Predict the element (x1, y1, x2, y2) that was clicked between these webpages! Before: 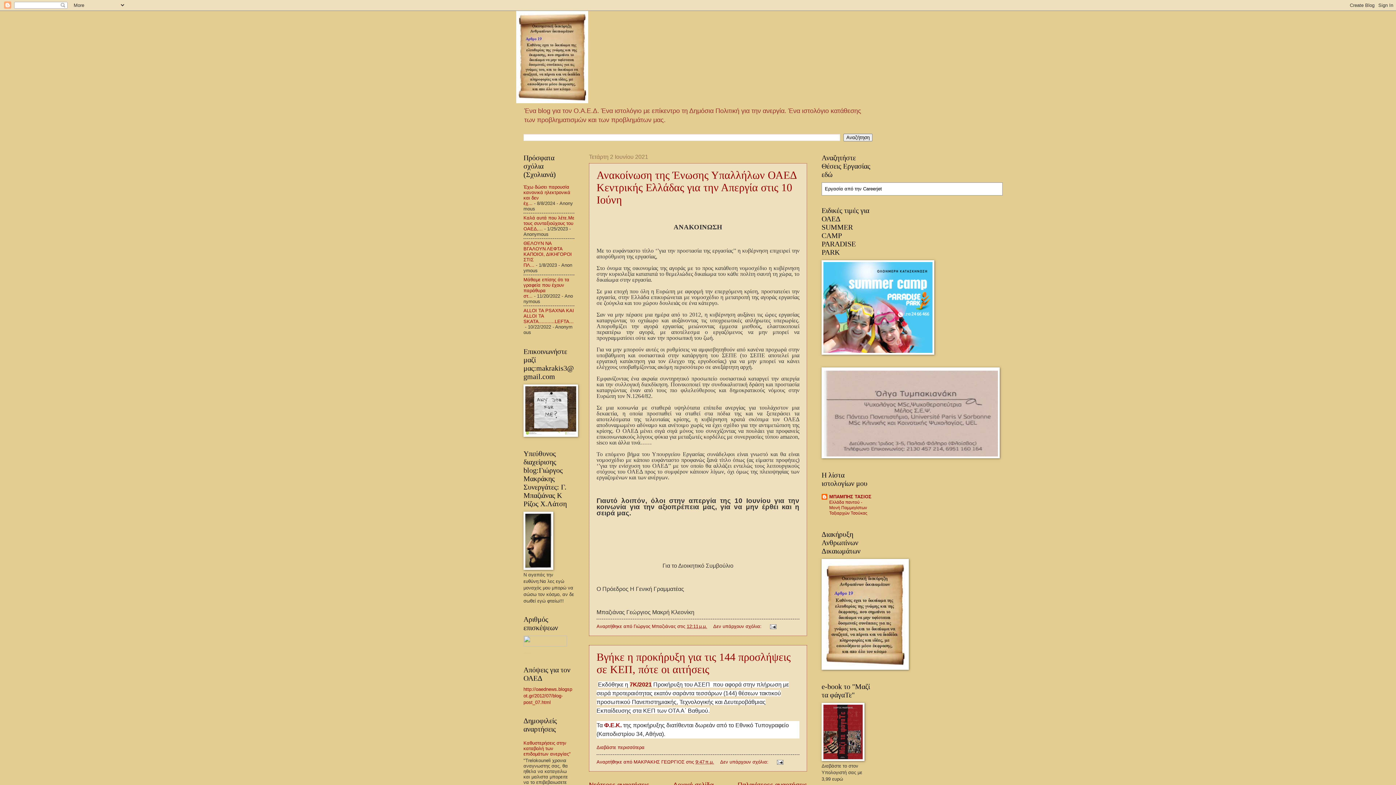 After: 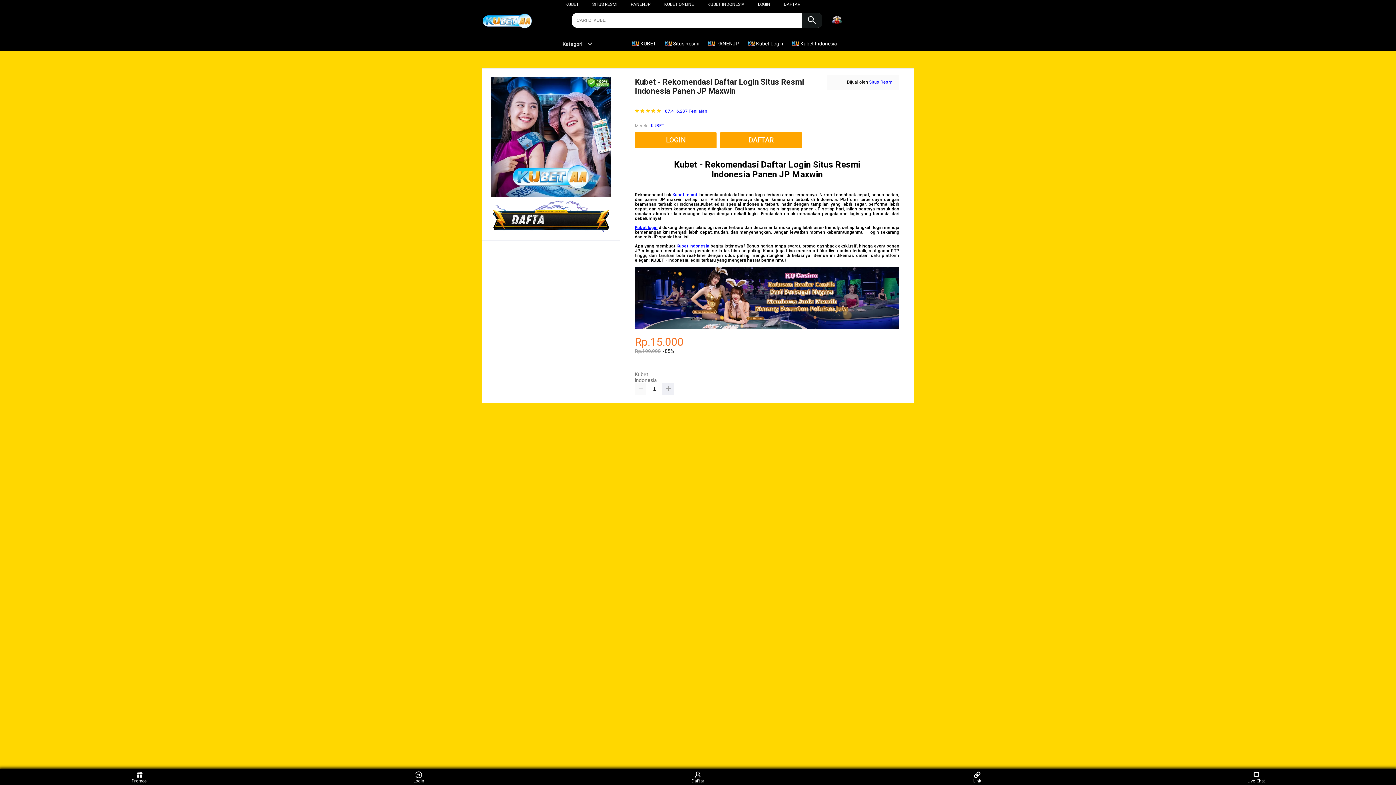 Action: bbox: (523, 642, 567, 648)